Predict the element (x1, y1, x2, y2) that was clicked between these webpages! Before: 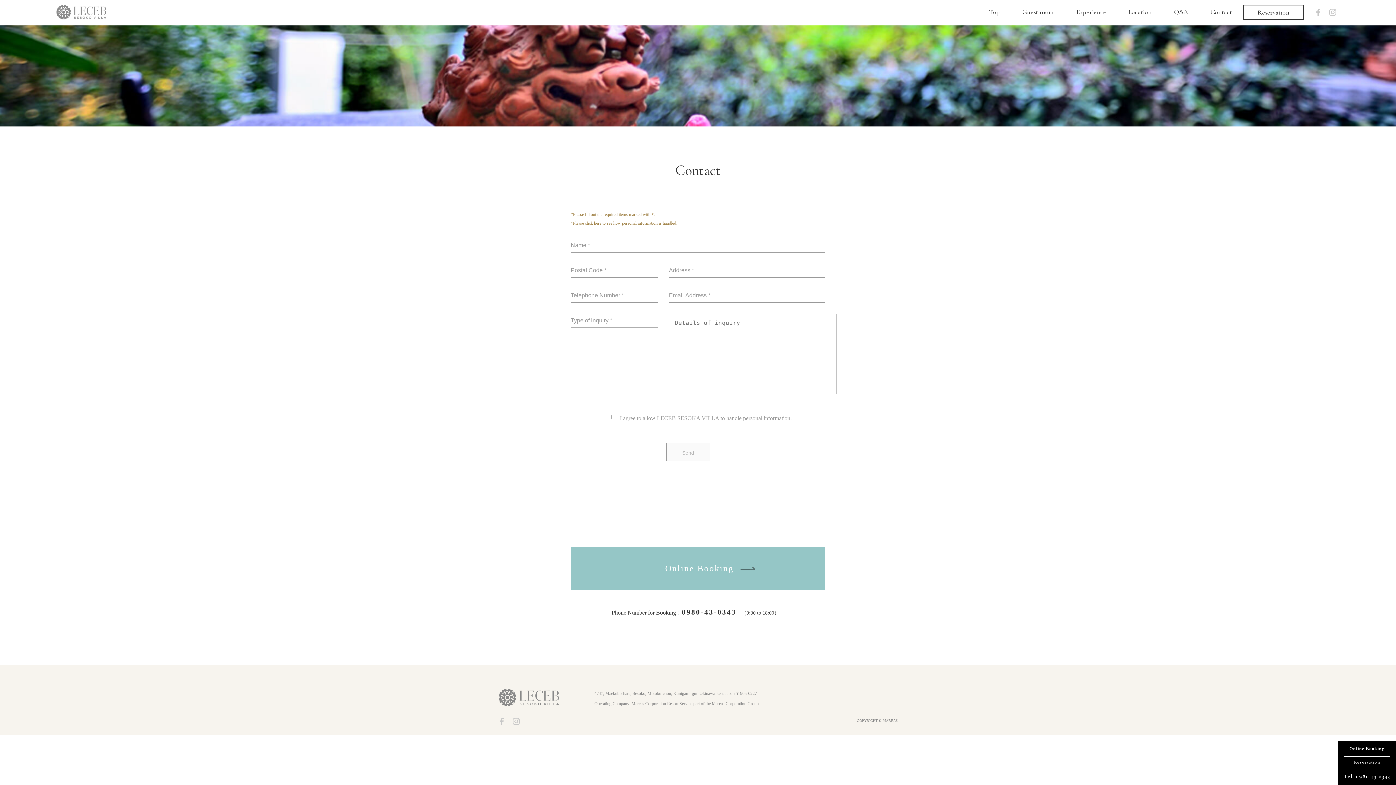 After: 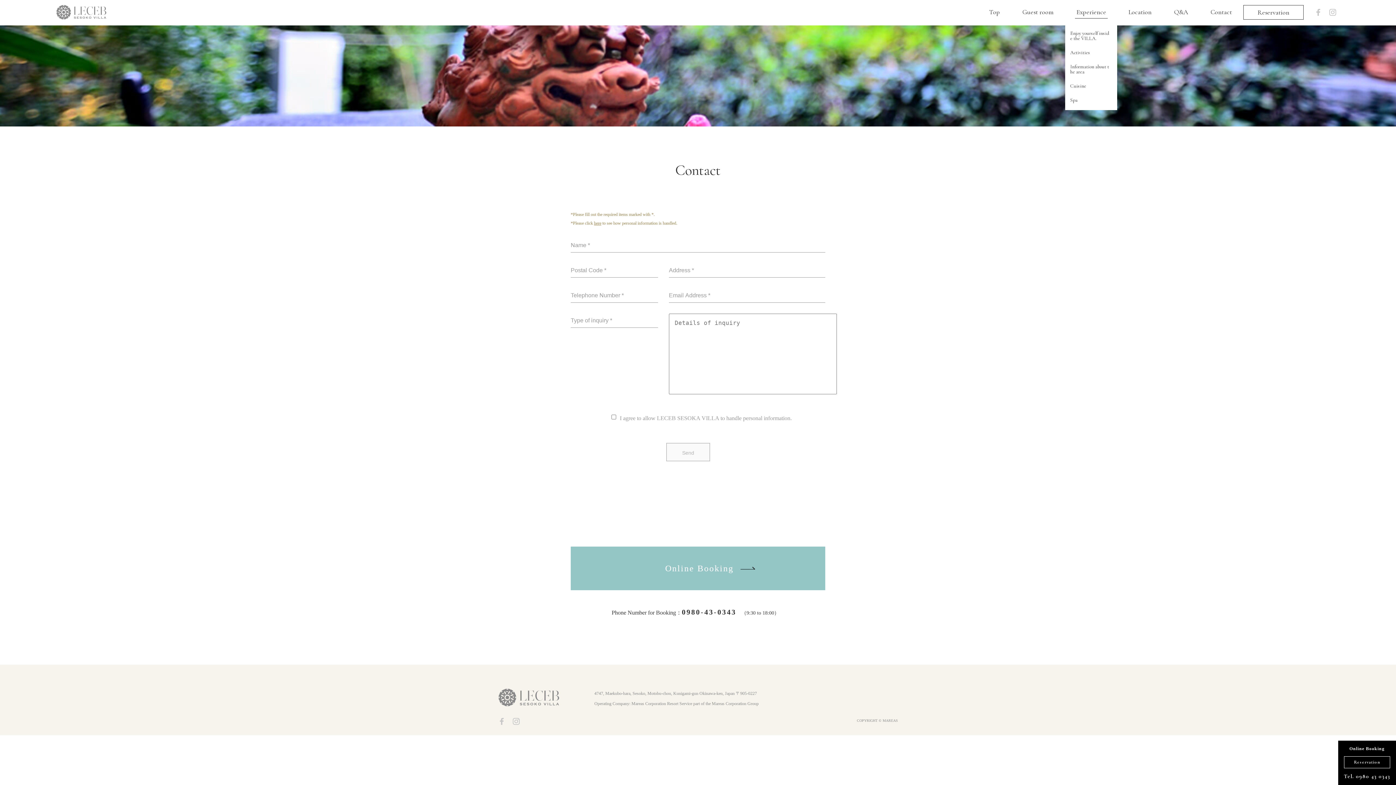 Action: label: Experience bbox: (1075, 5, 1107, 17)